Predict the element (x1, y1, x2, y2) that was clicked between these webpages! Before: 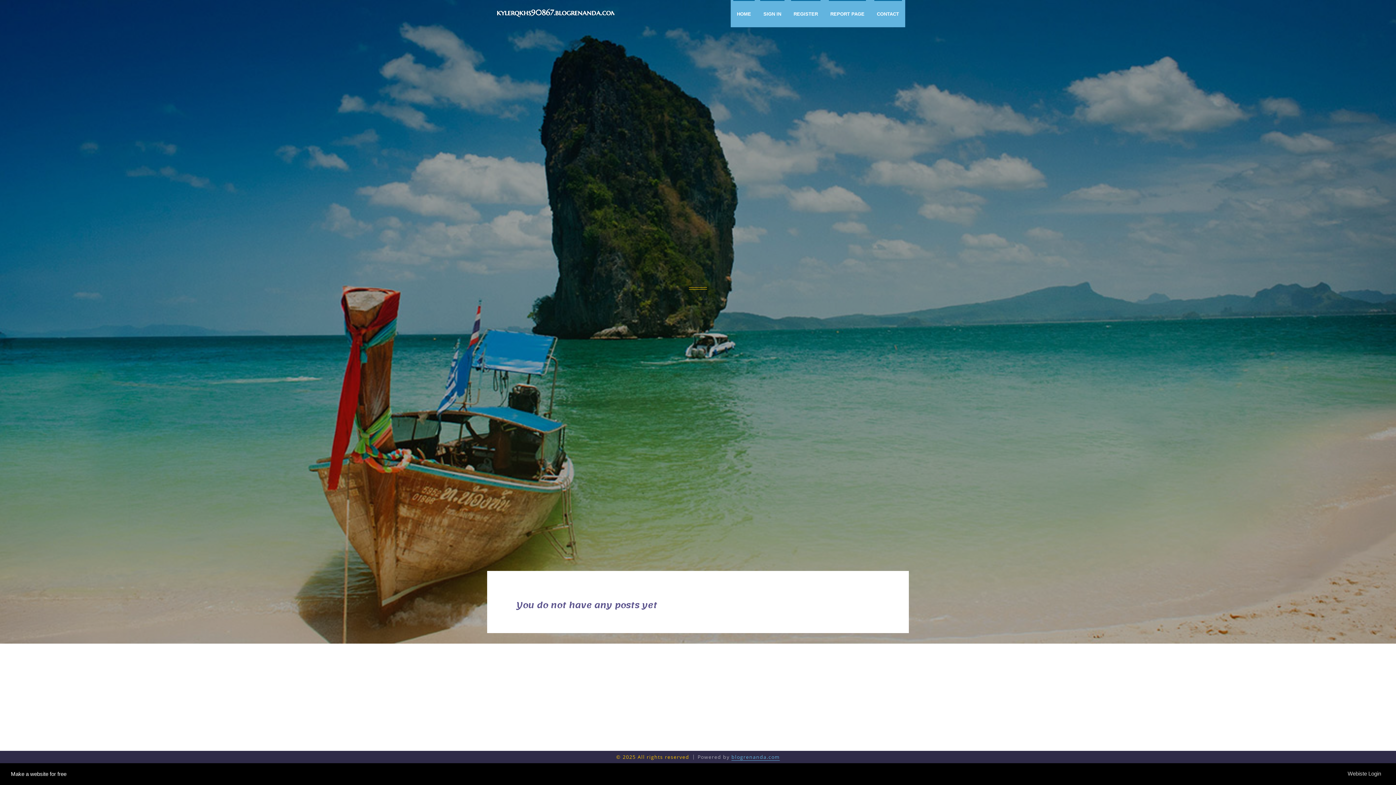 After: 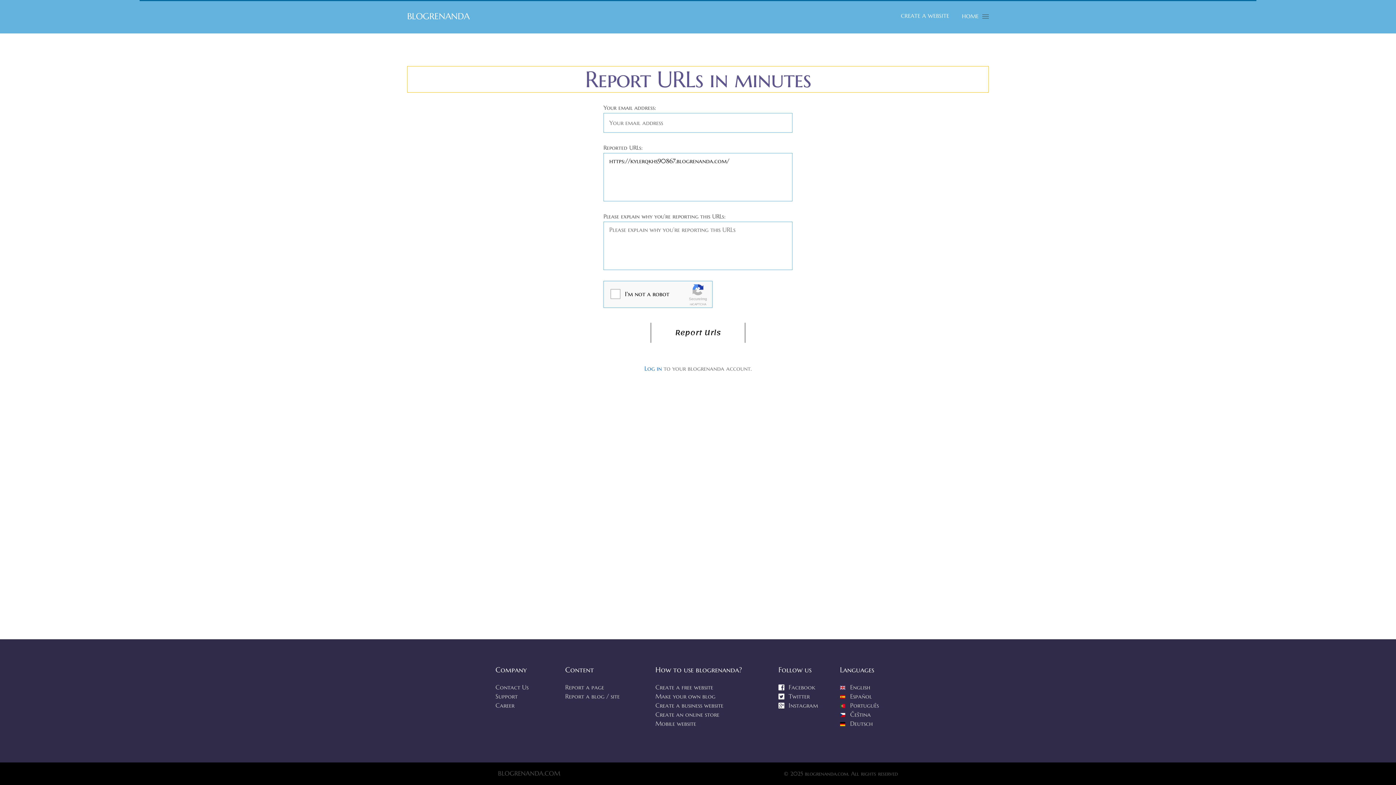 Action: label: REPORT PAGE bbox: (824, 0, 870, 27)